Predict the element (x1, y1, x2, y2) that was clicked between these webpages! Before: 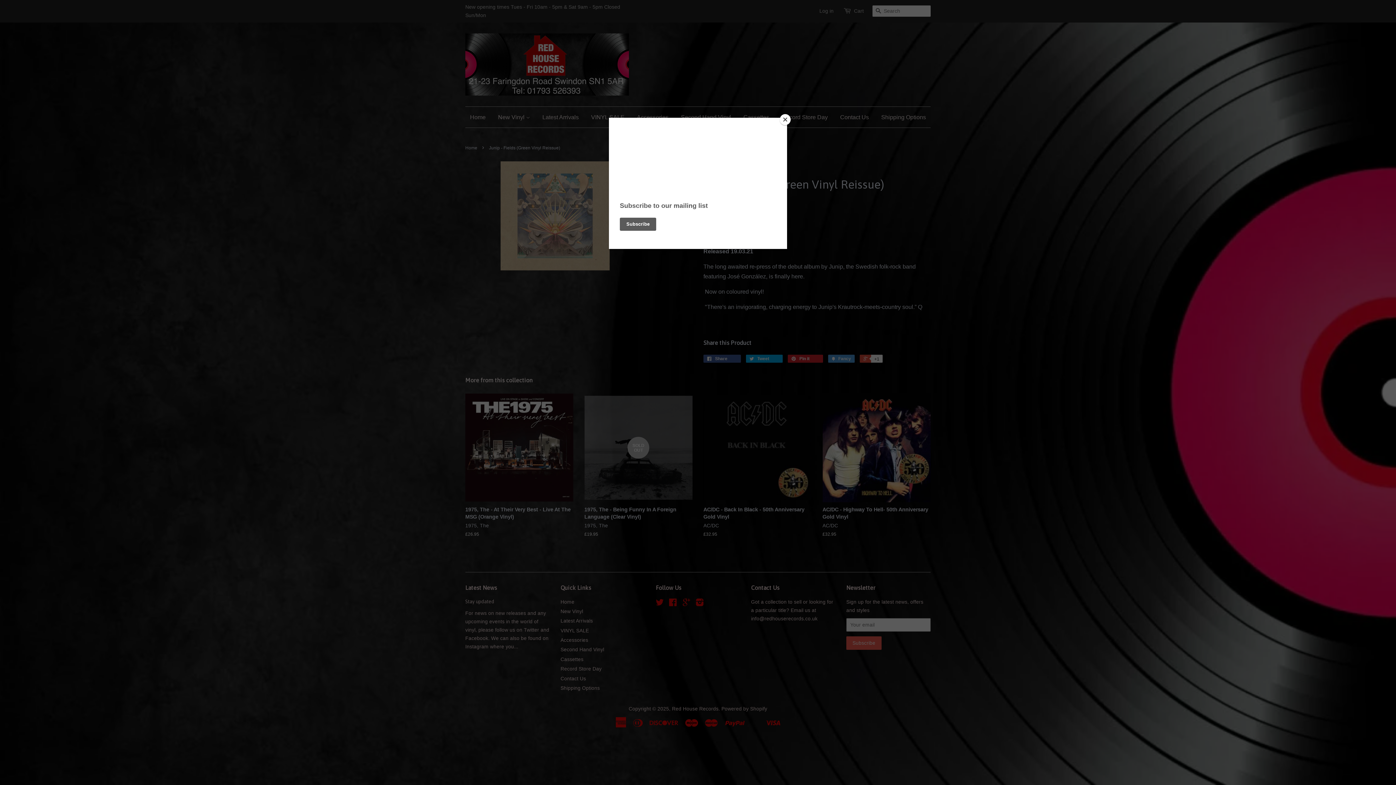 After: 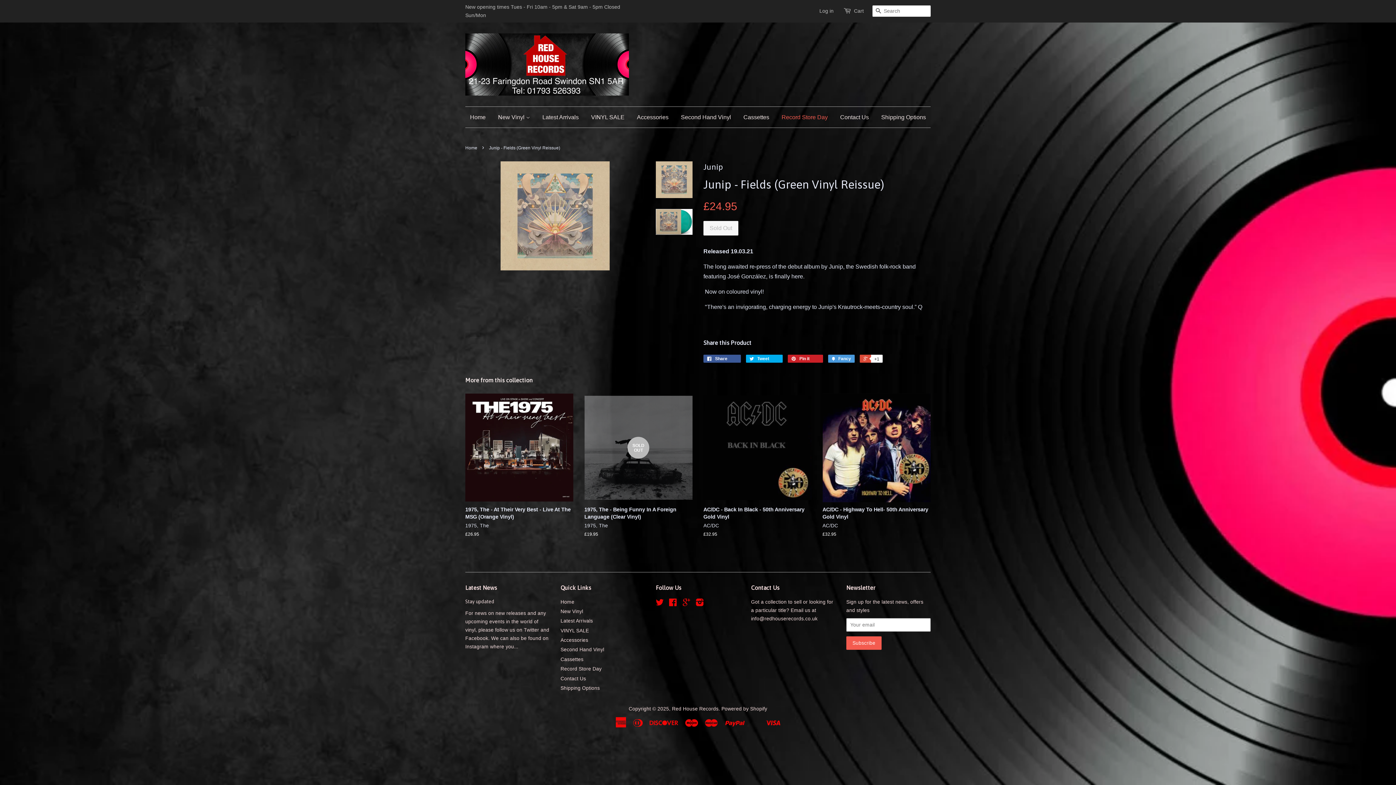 Action: bbox: (780, 114, 790, 125) label: Close